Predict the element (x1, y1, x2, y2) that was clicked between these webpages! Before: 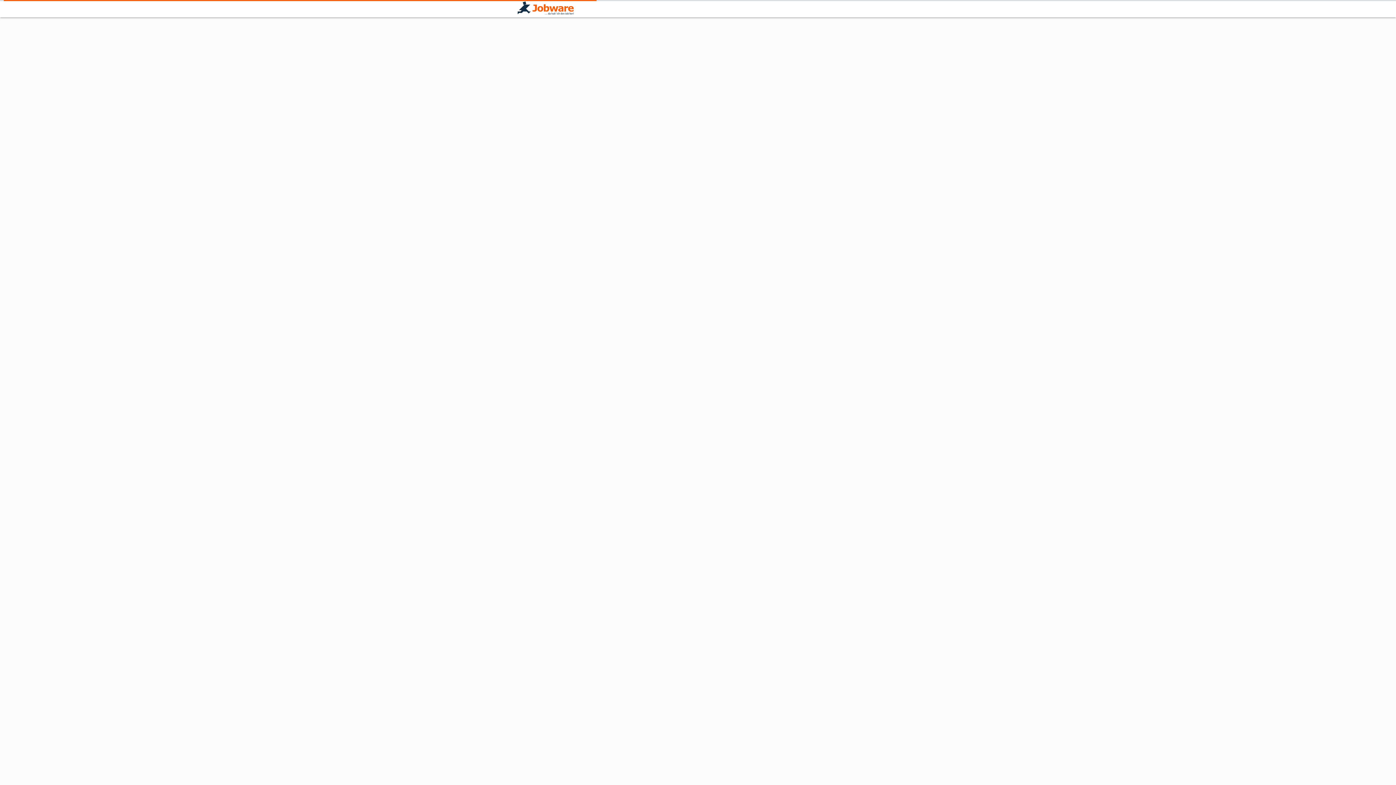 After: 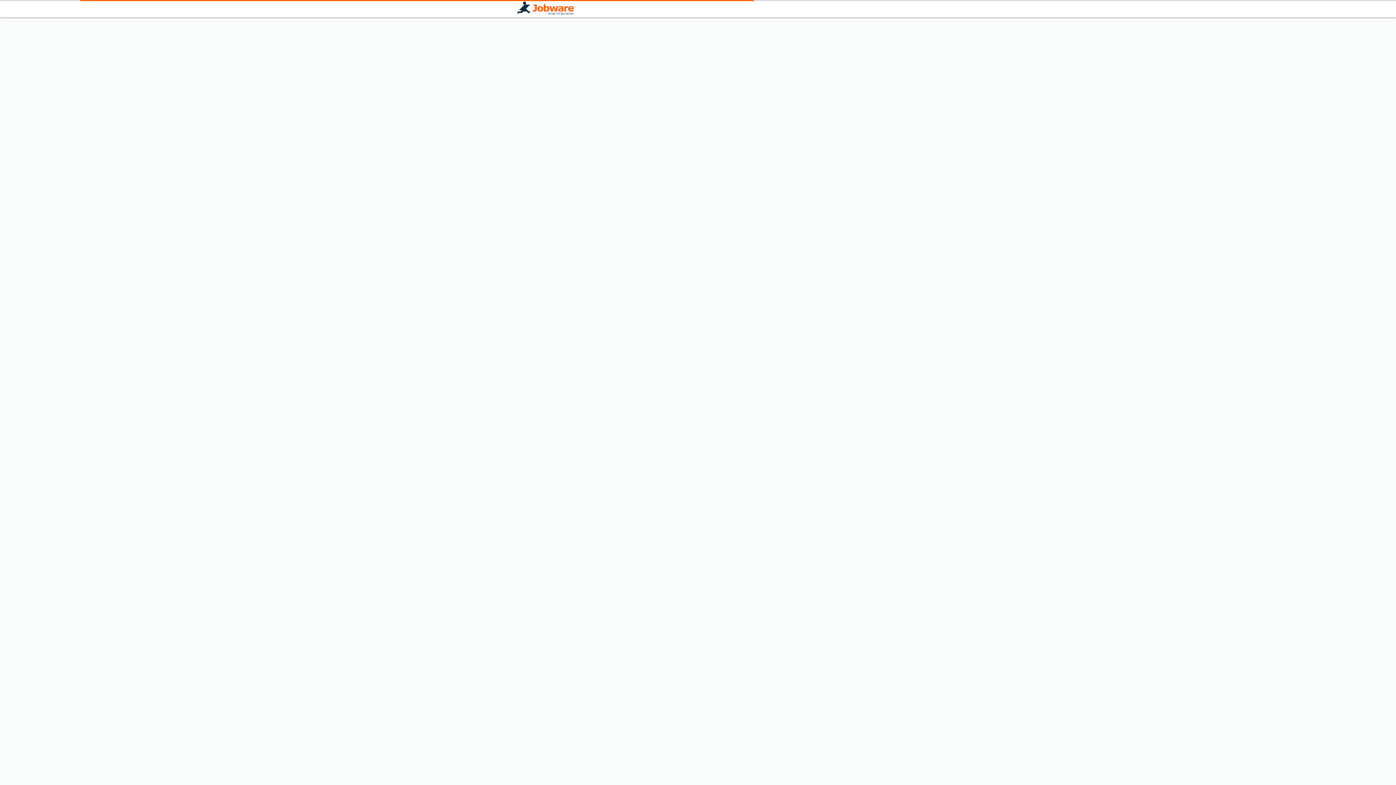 Action: bbox: (517, 1, 573, 16)